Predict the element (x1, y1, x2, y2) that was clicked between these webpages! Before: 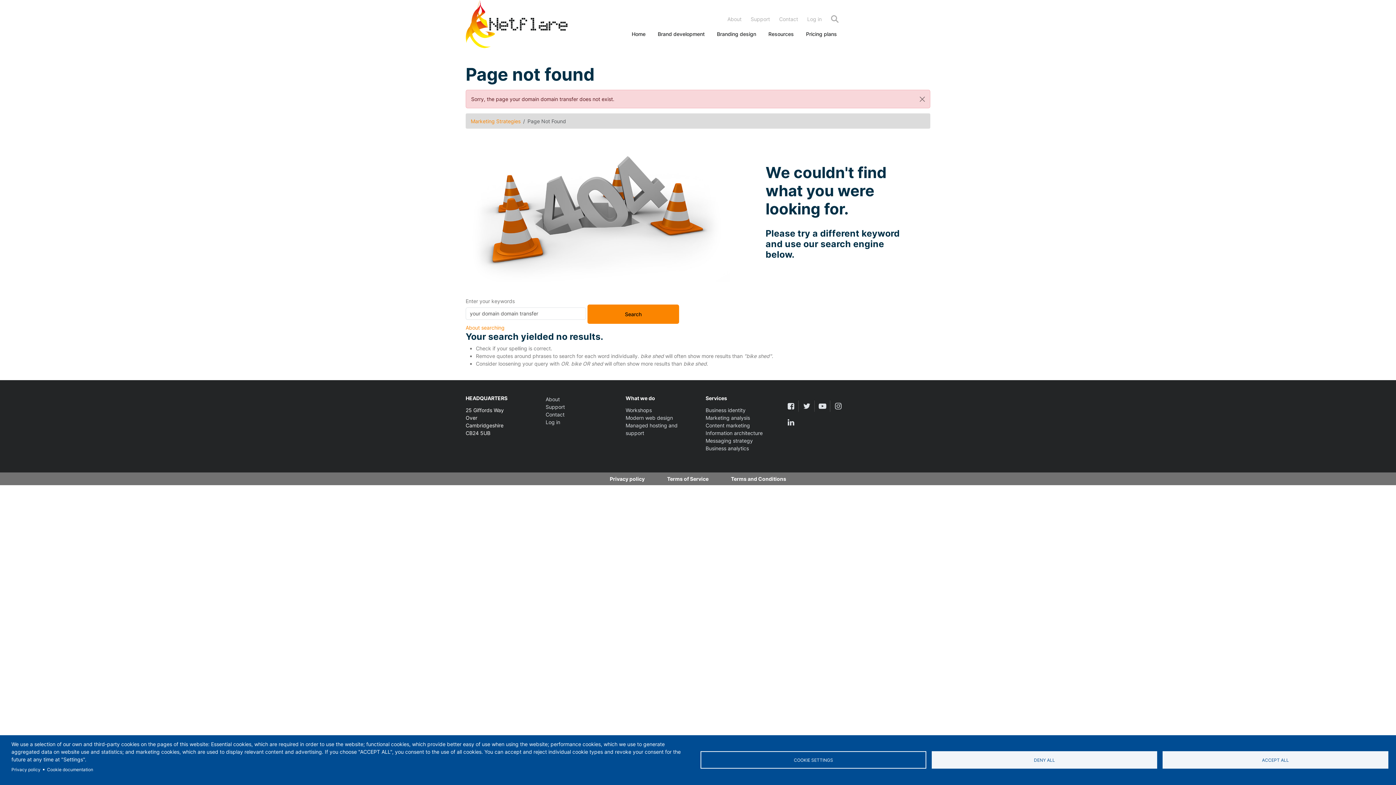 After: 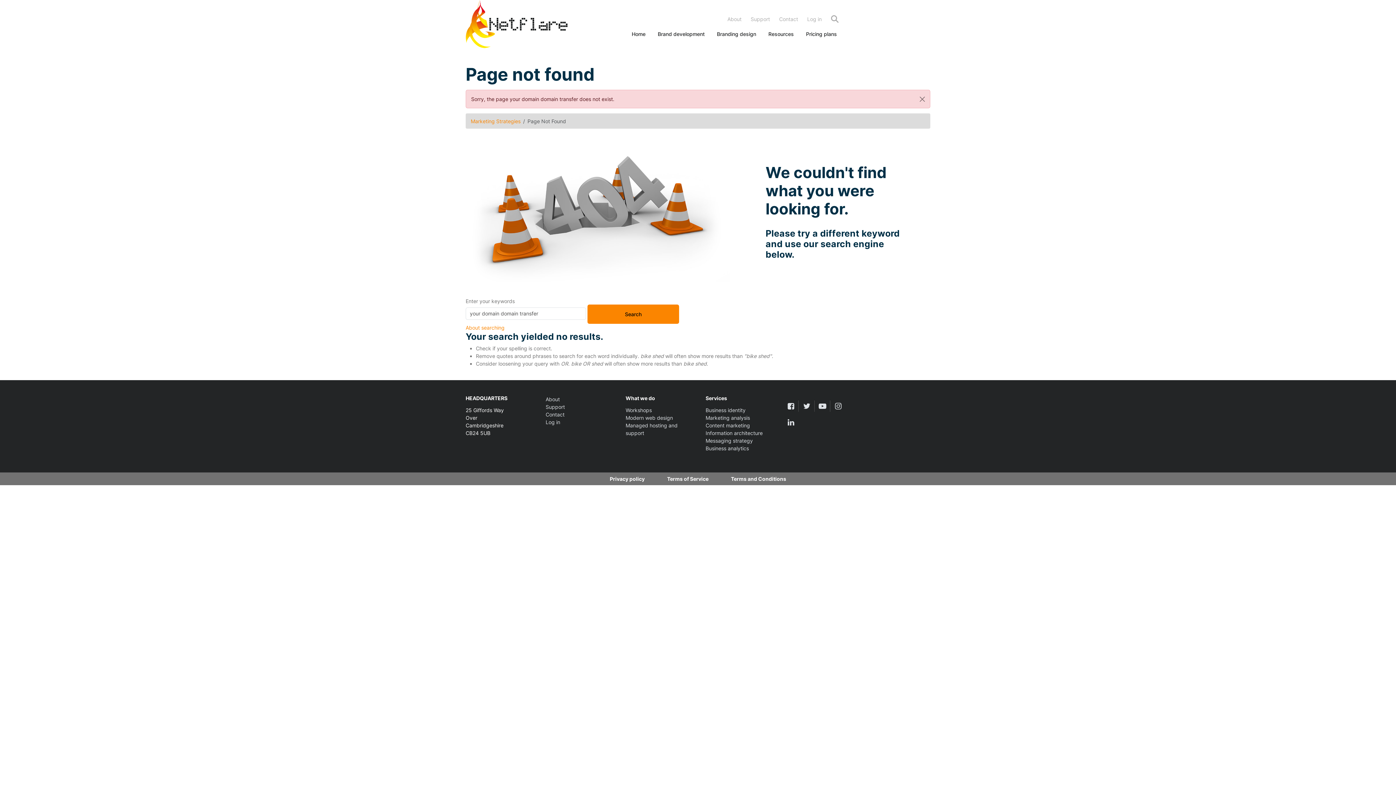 Action: label: ACCEPT ALL bbox: (1162, 751, 1388, 769)